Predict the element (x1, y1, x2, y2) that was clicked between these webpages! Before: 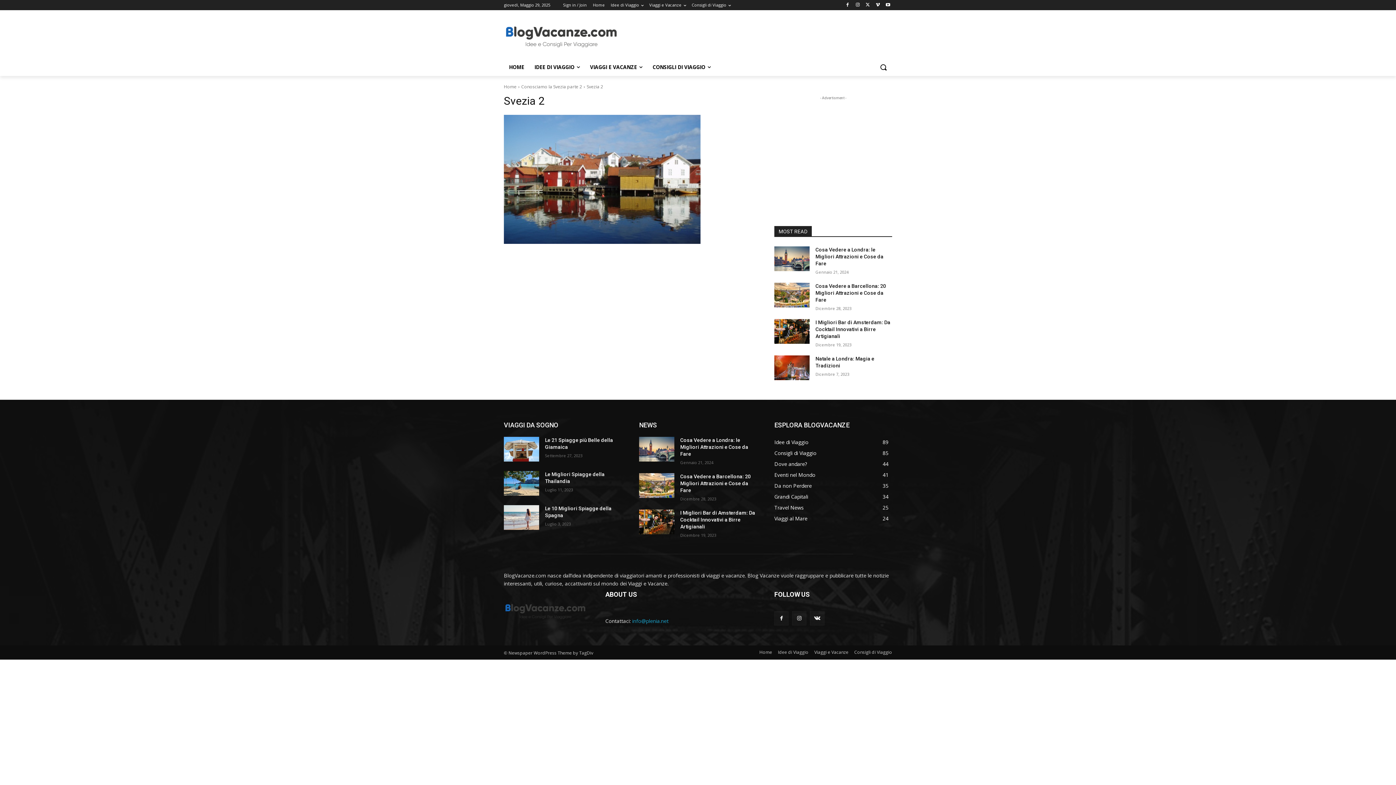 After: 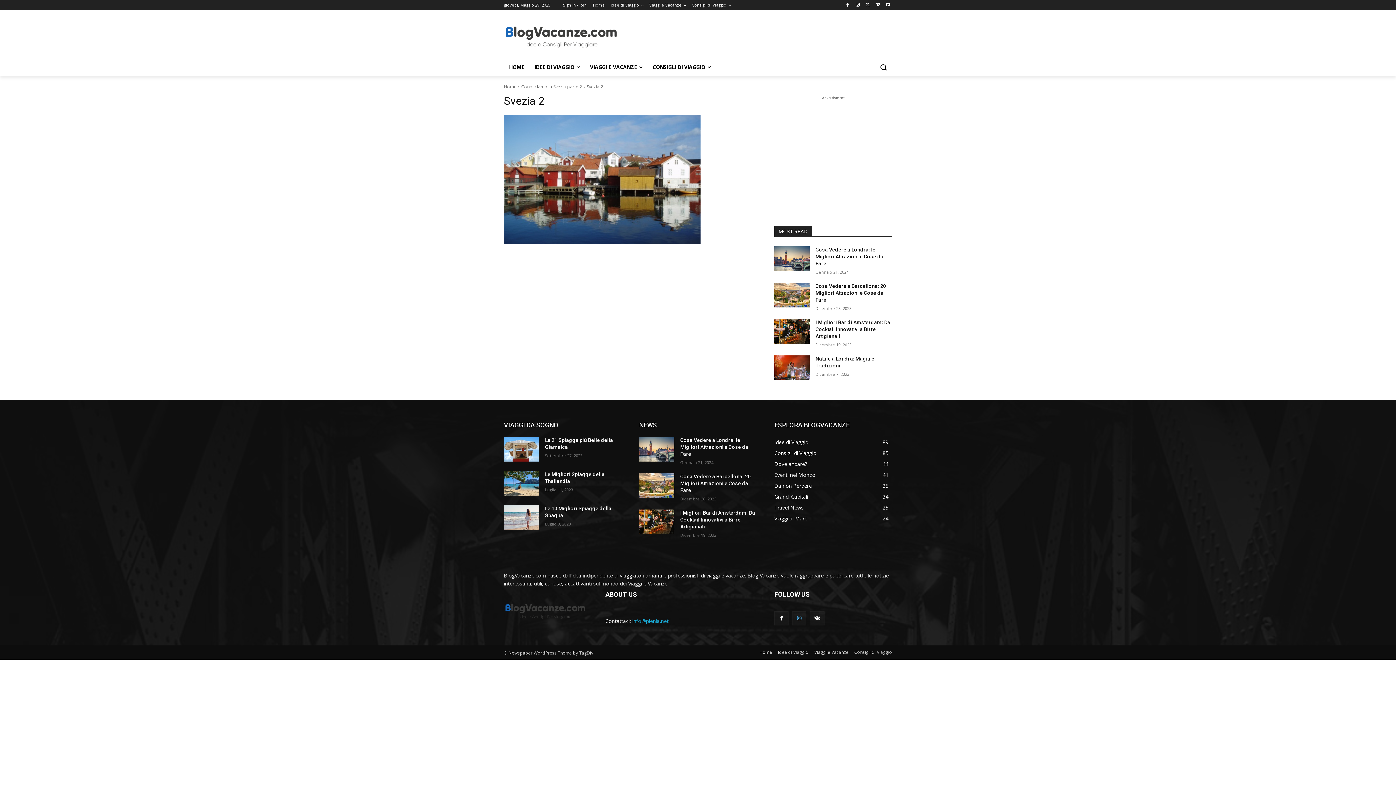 Action: bbox: (792, 611, 806, 625)